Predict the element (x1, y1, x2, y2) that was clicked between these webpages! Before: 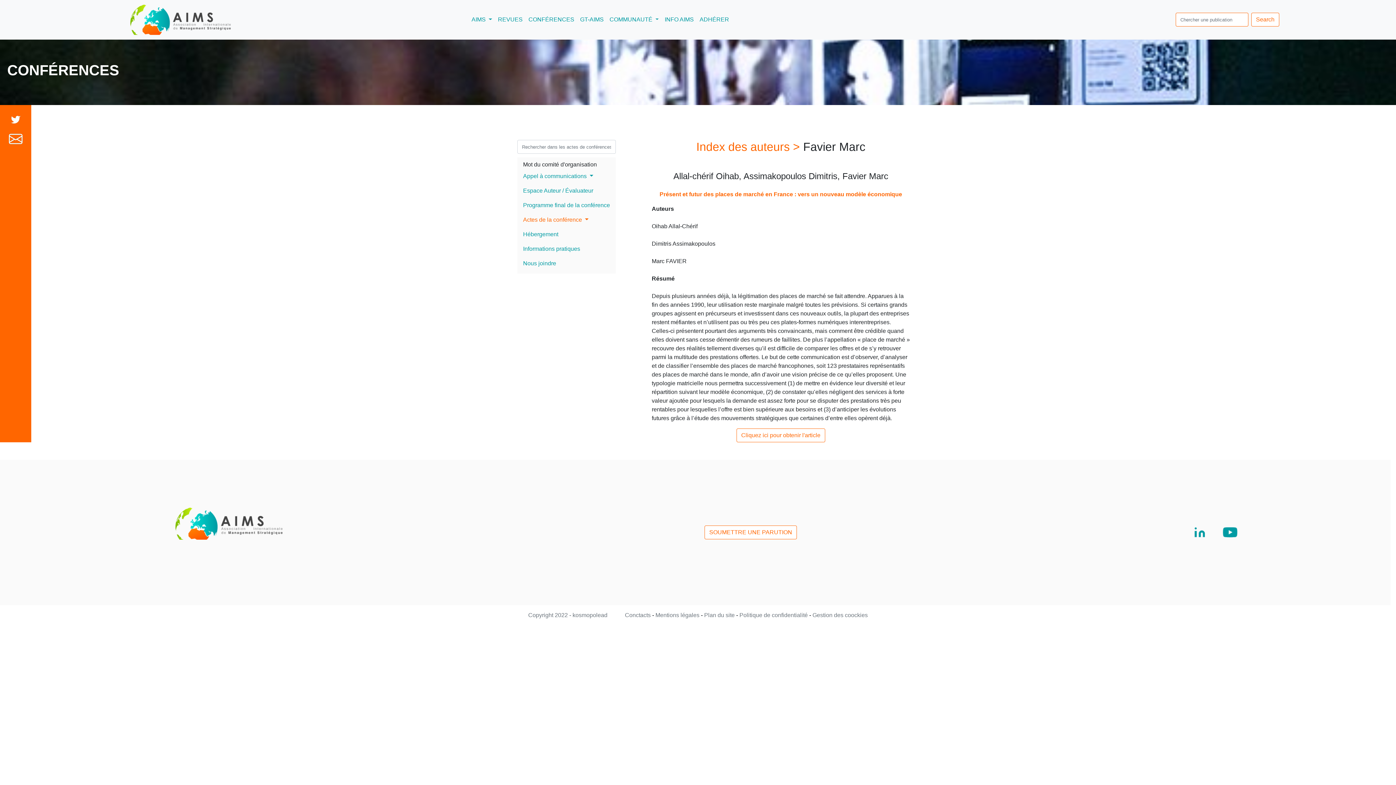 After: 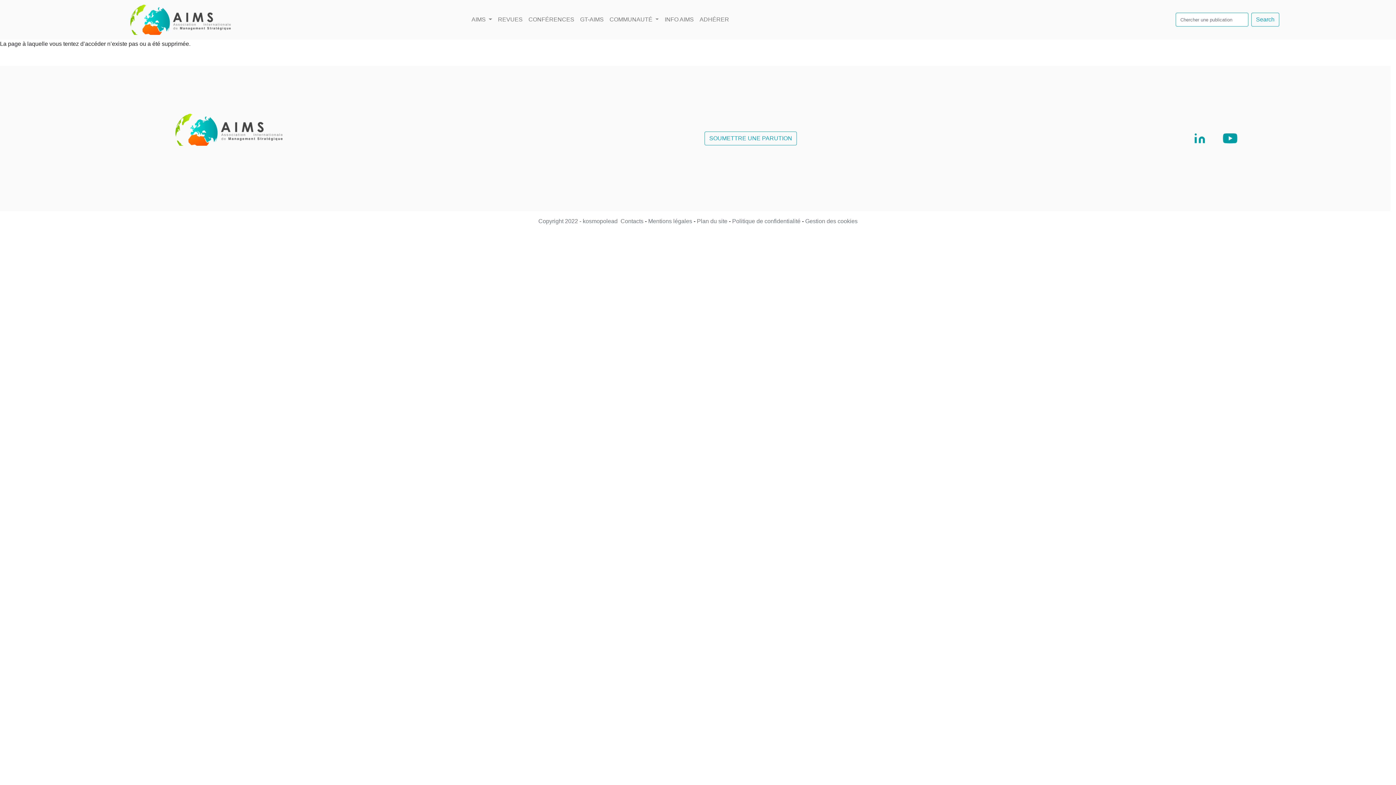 Action: label: Gestion des coockies bbox: (812, 612, 868, 618)